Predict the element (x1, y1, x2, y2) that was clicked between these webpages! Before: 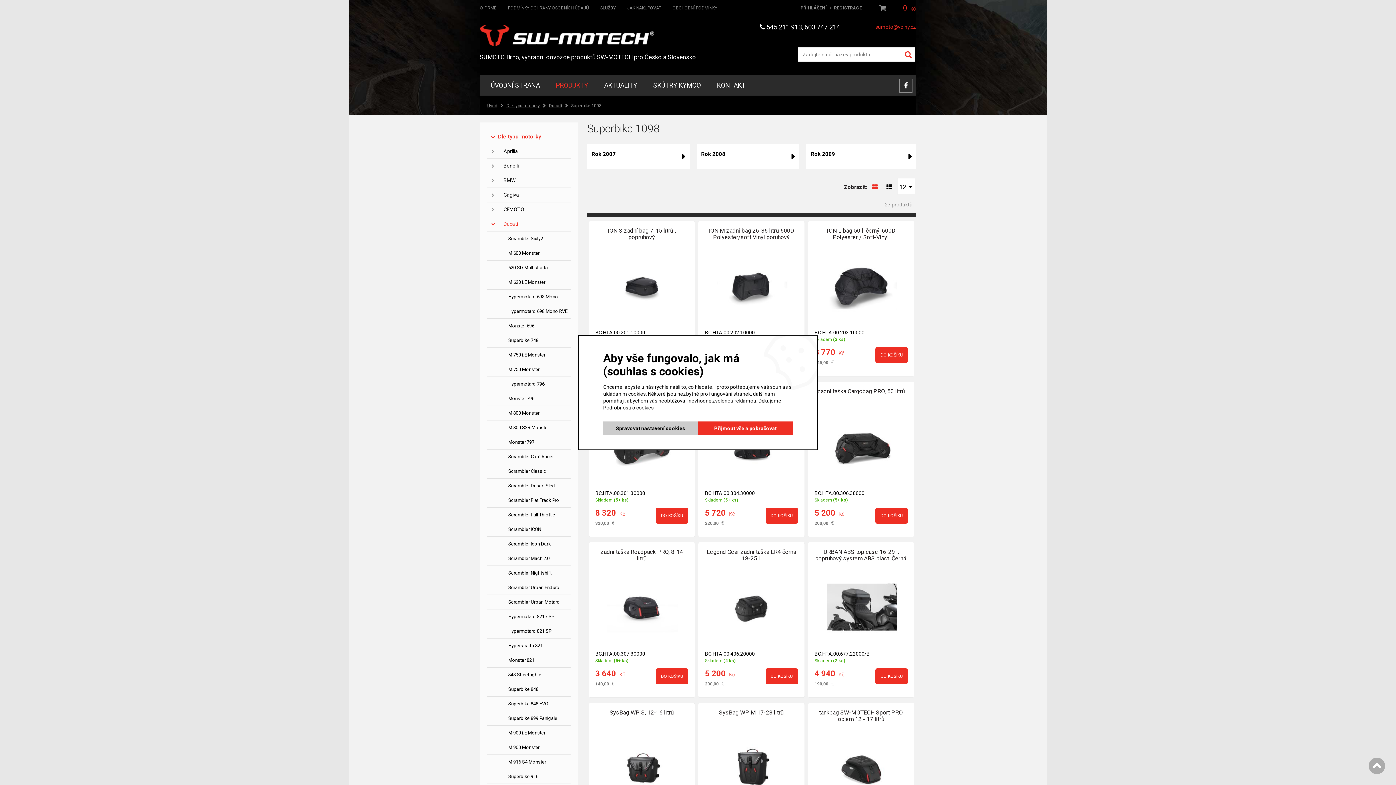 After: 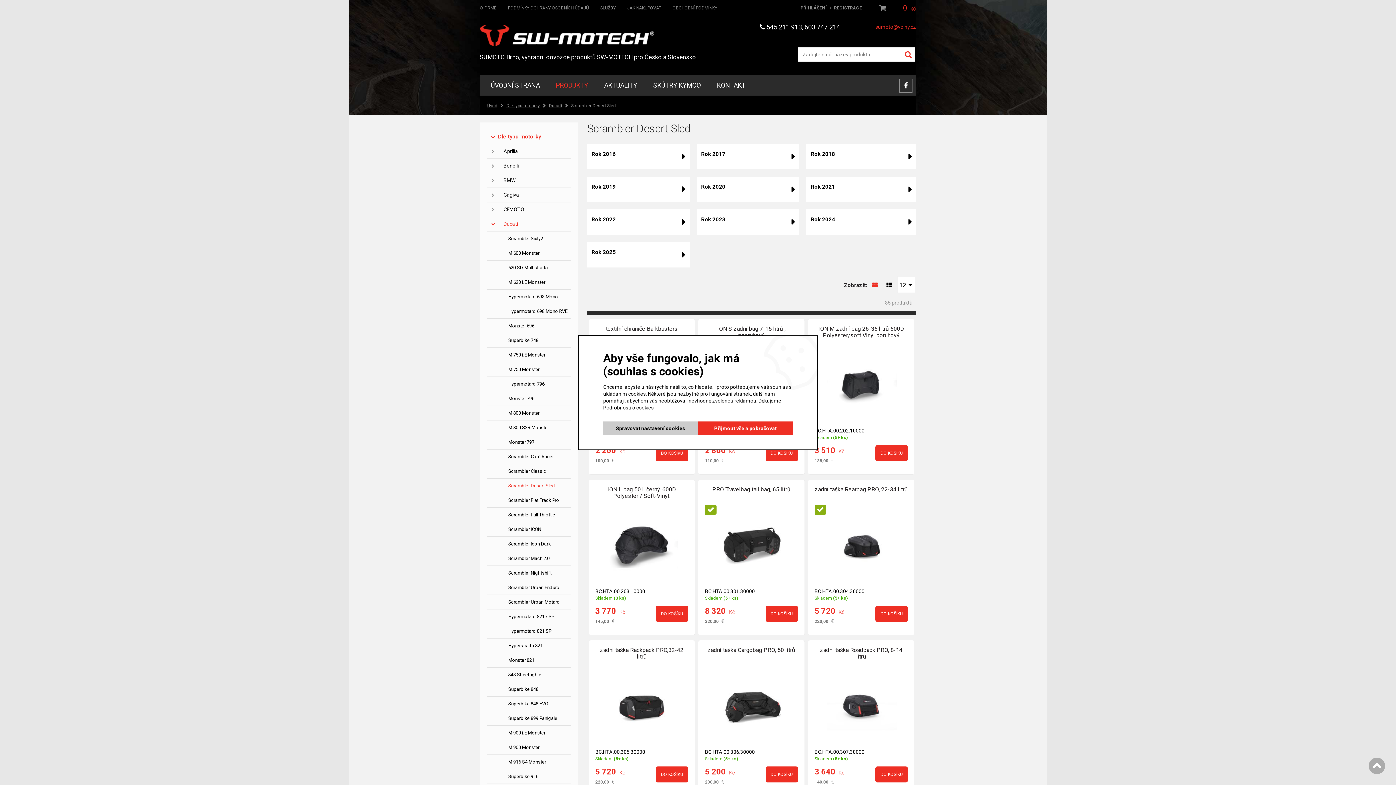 Action: label: Scrambler Desert Sled bbox: (487, 478, 570, 493)